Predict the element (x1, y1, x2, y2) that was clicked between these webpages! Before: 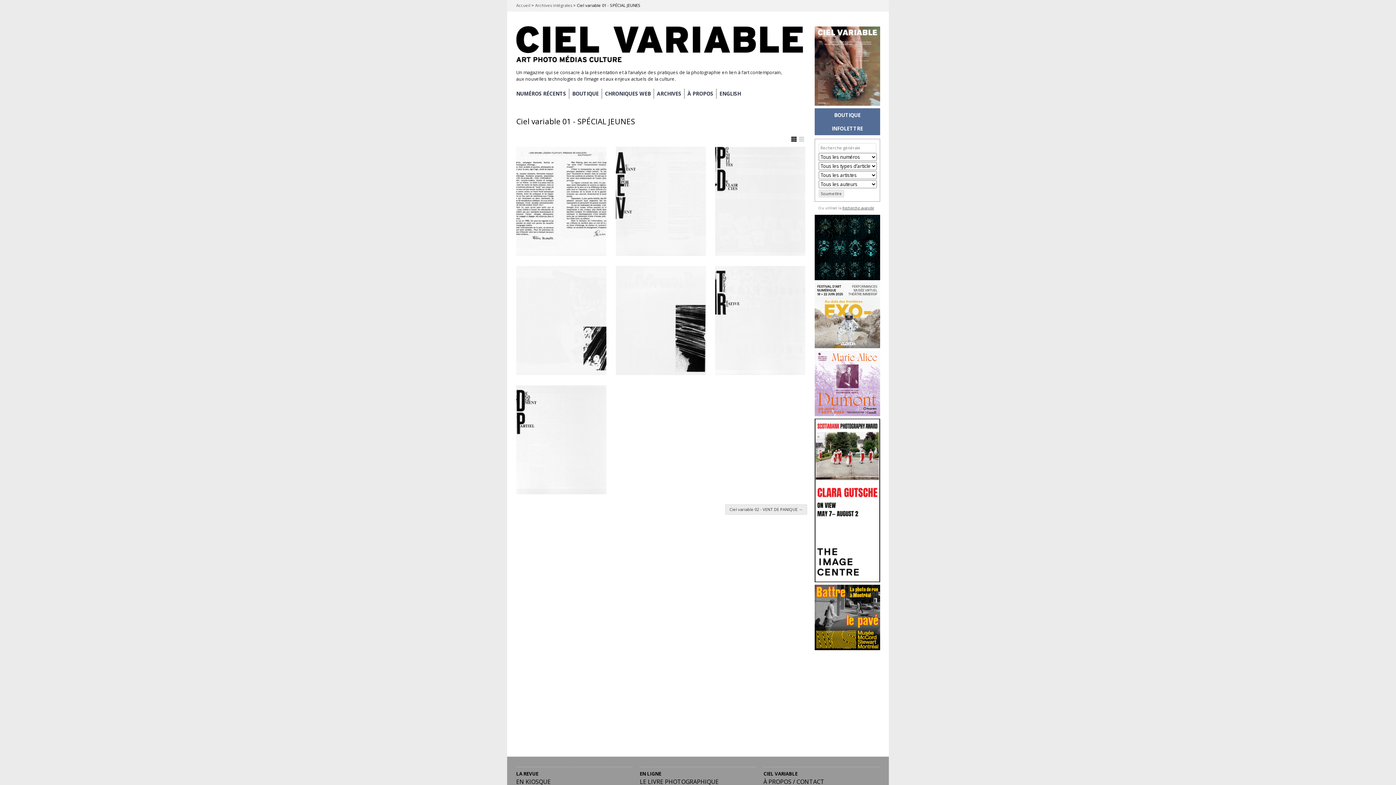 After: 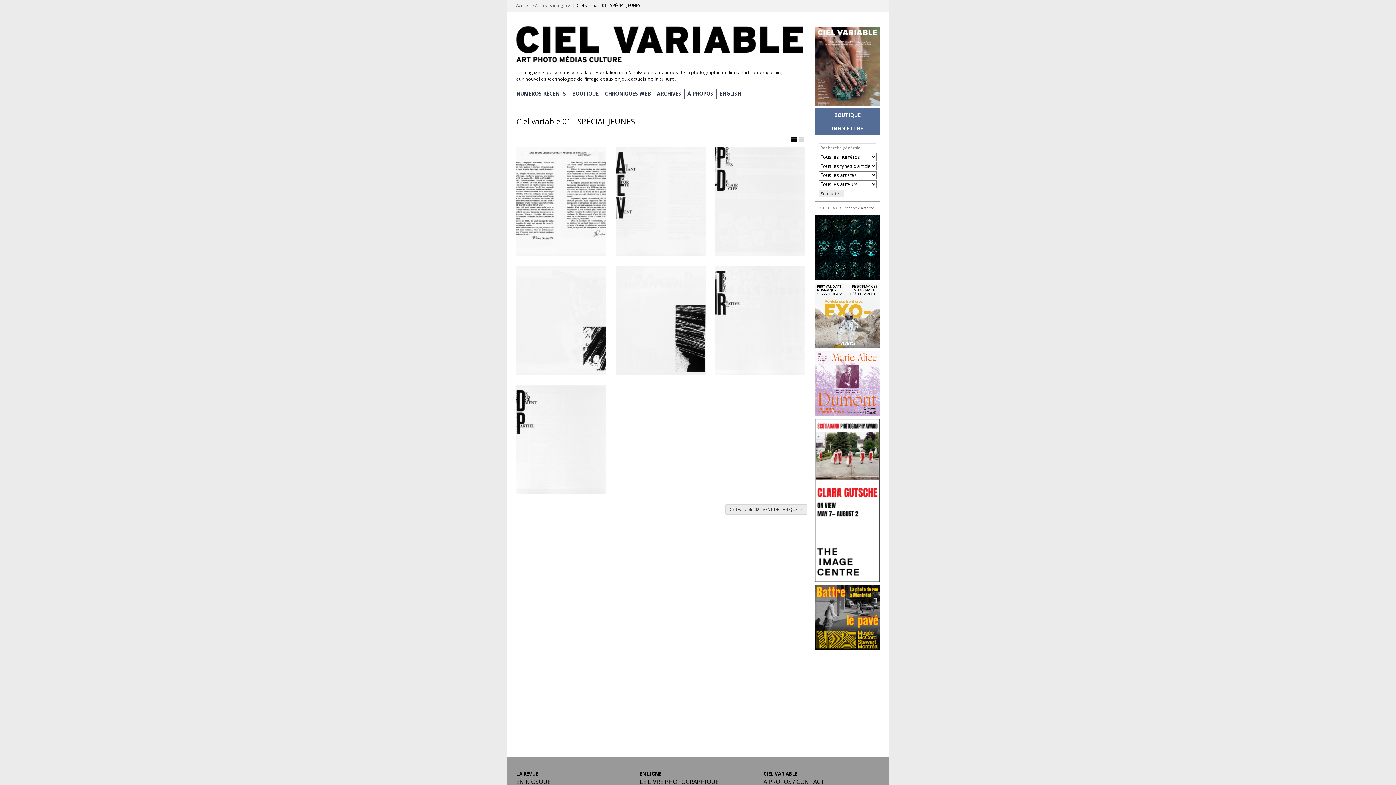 Action: bbox: (814, 342, 880, 349)